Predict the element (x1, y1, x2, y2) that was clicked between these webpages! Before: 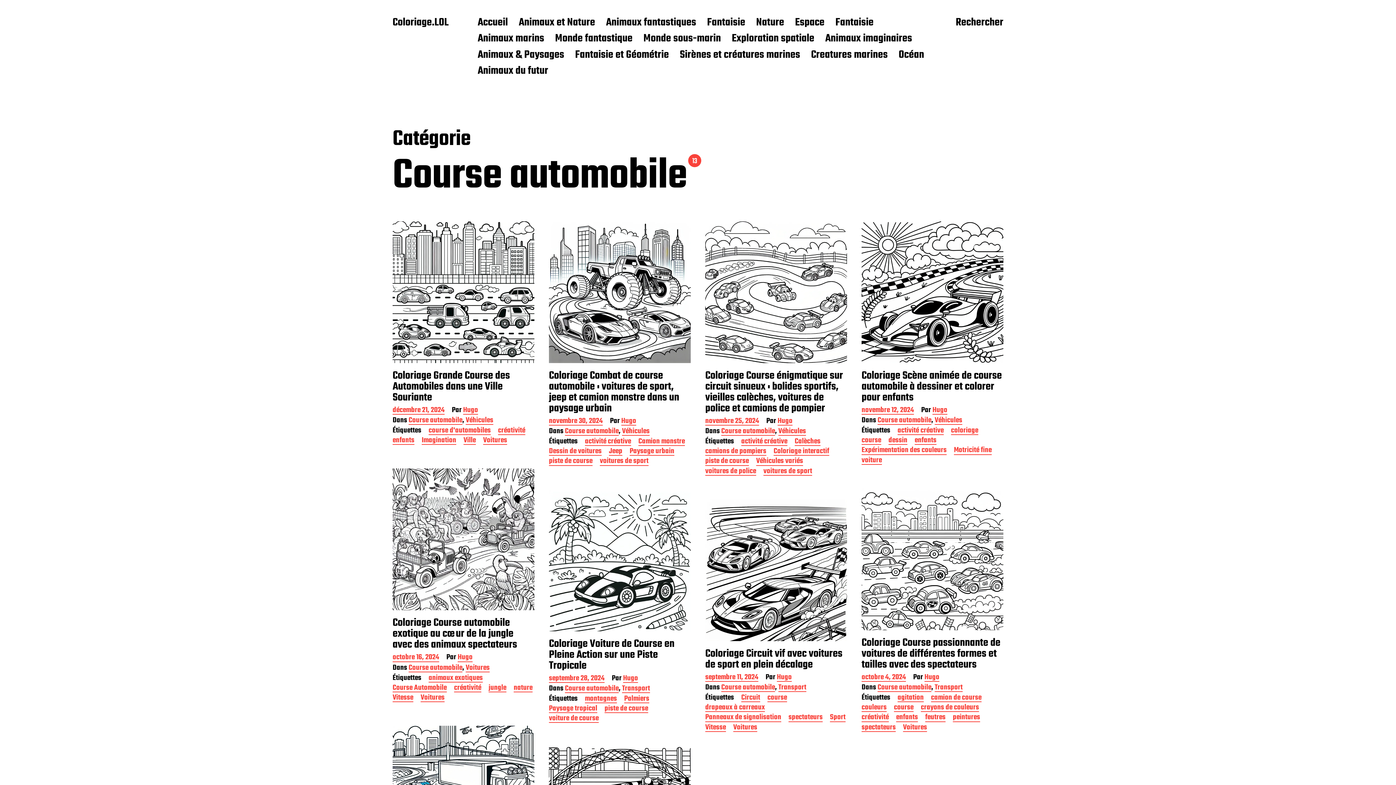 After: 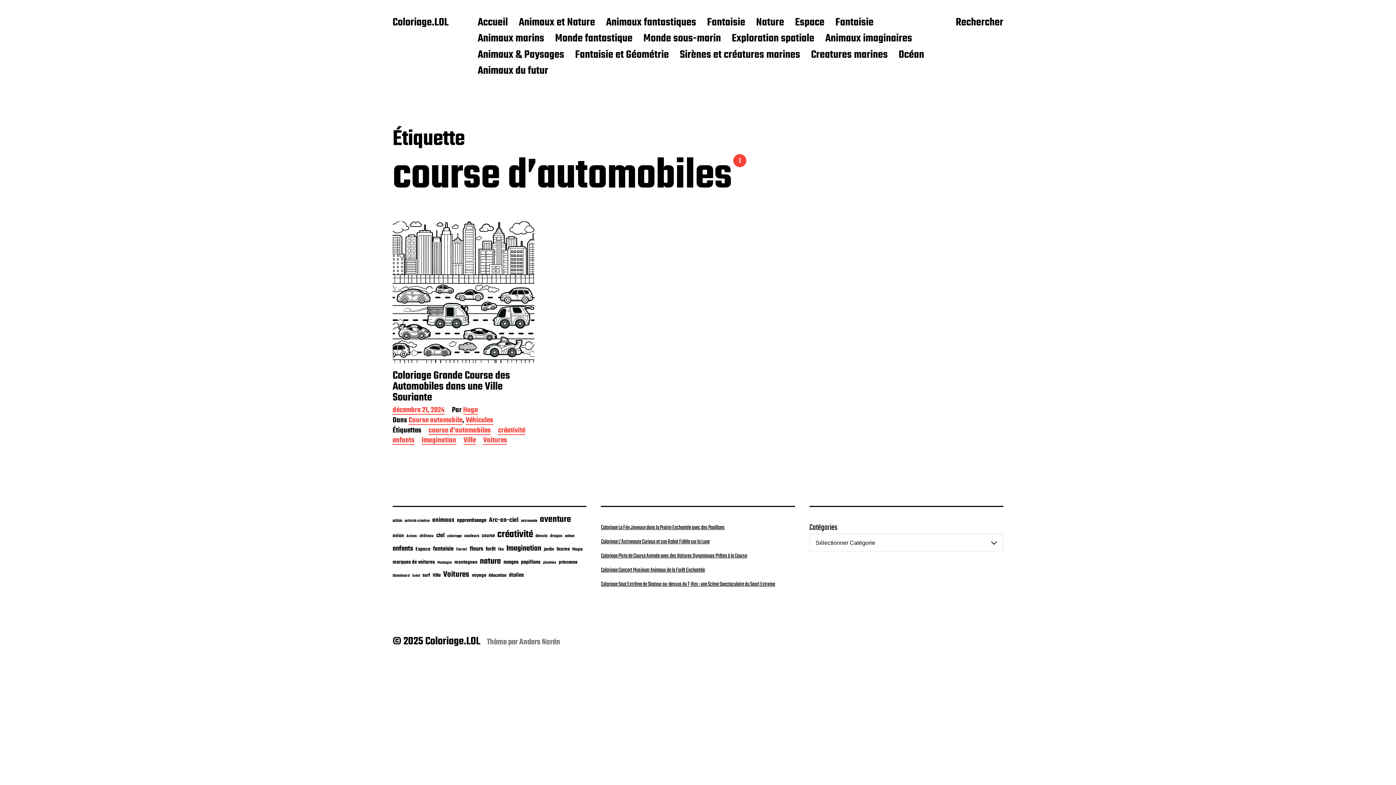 Action: bbox: (428, 427, 490, 435) label: course d'automobiles